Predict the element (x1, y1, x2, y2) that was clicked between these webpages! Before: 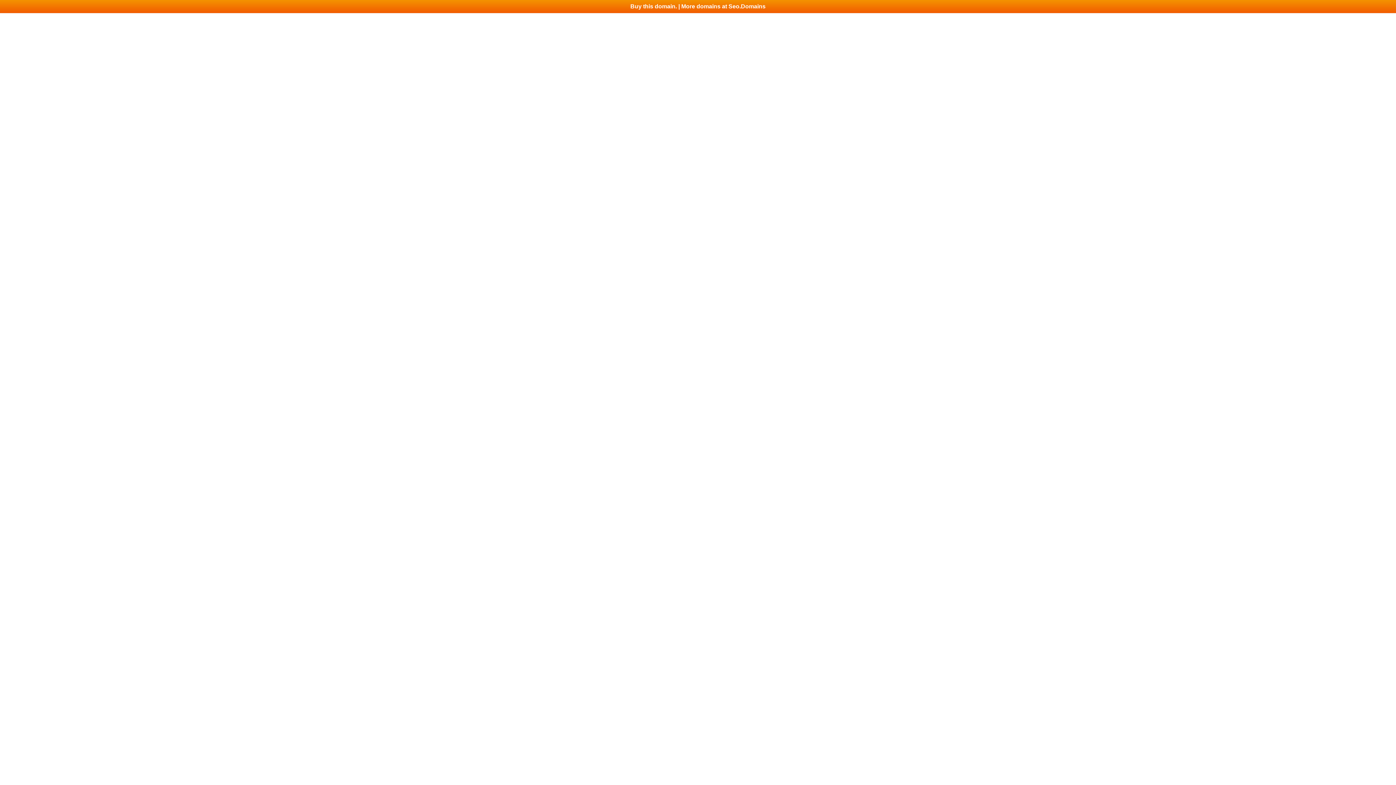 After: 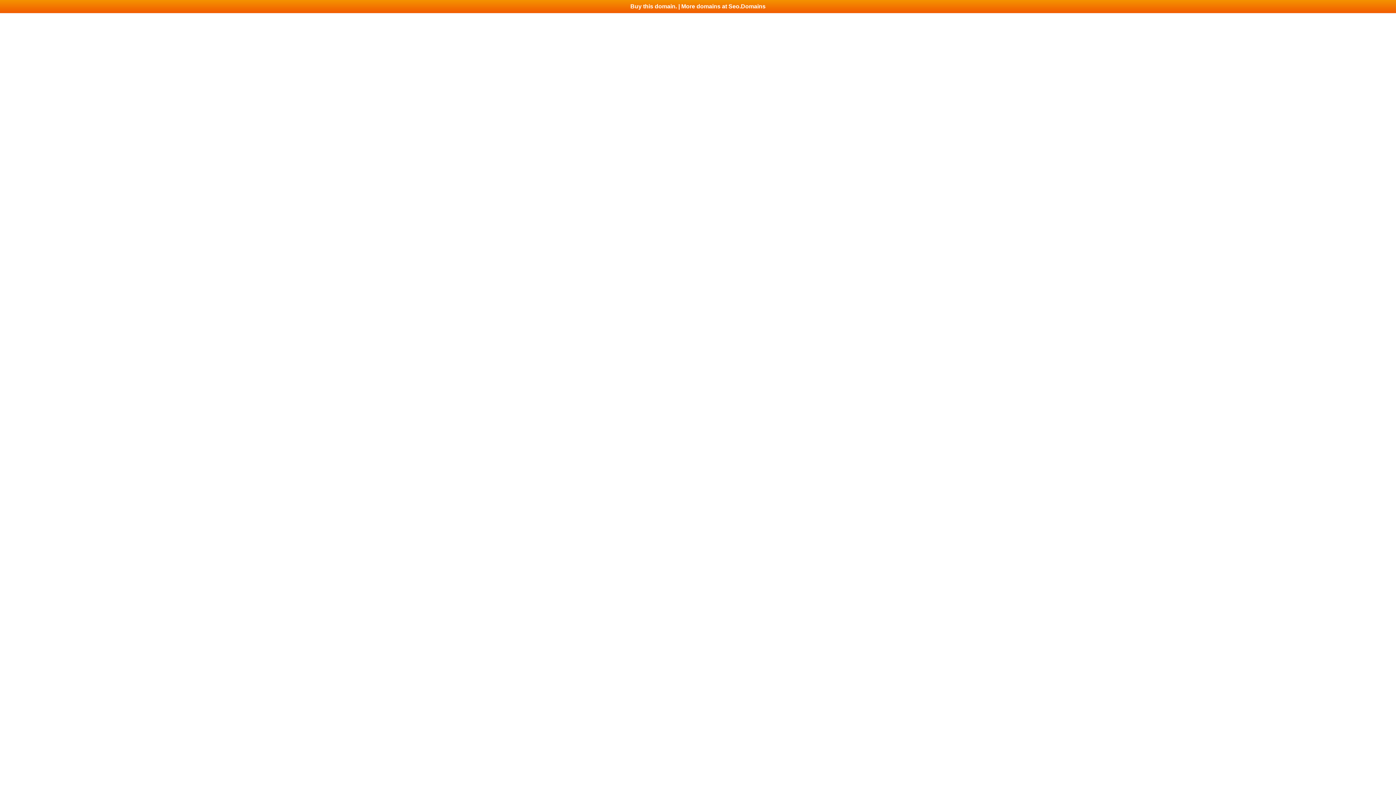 Action: label: Buy this domain. | More domains at Seo.Domains bbox: (0, 0, 1396, 13)